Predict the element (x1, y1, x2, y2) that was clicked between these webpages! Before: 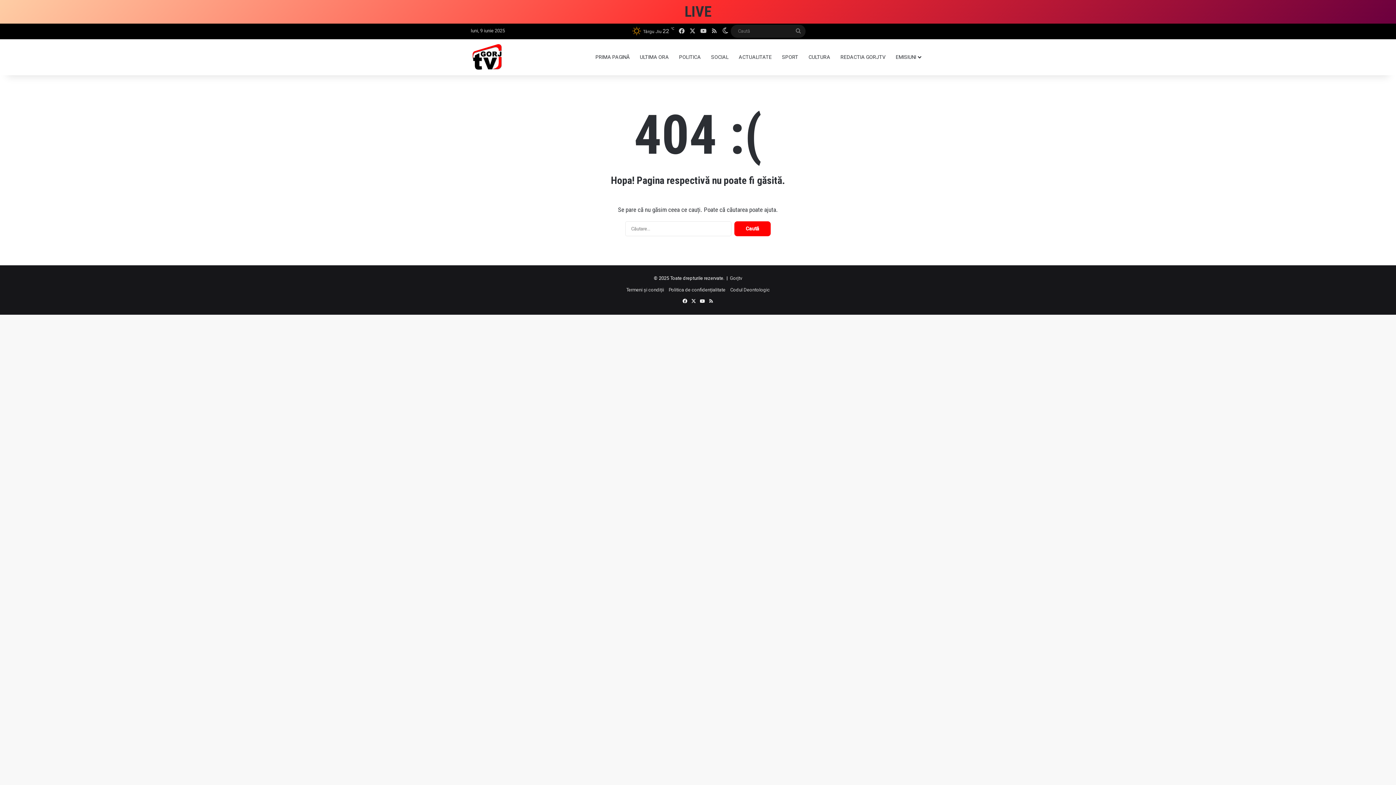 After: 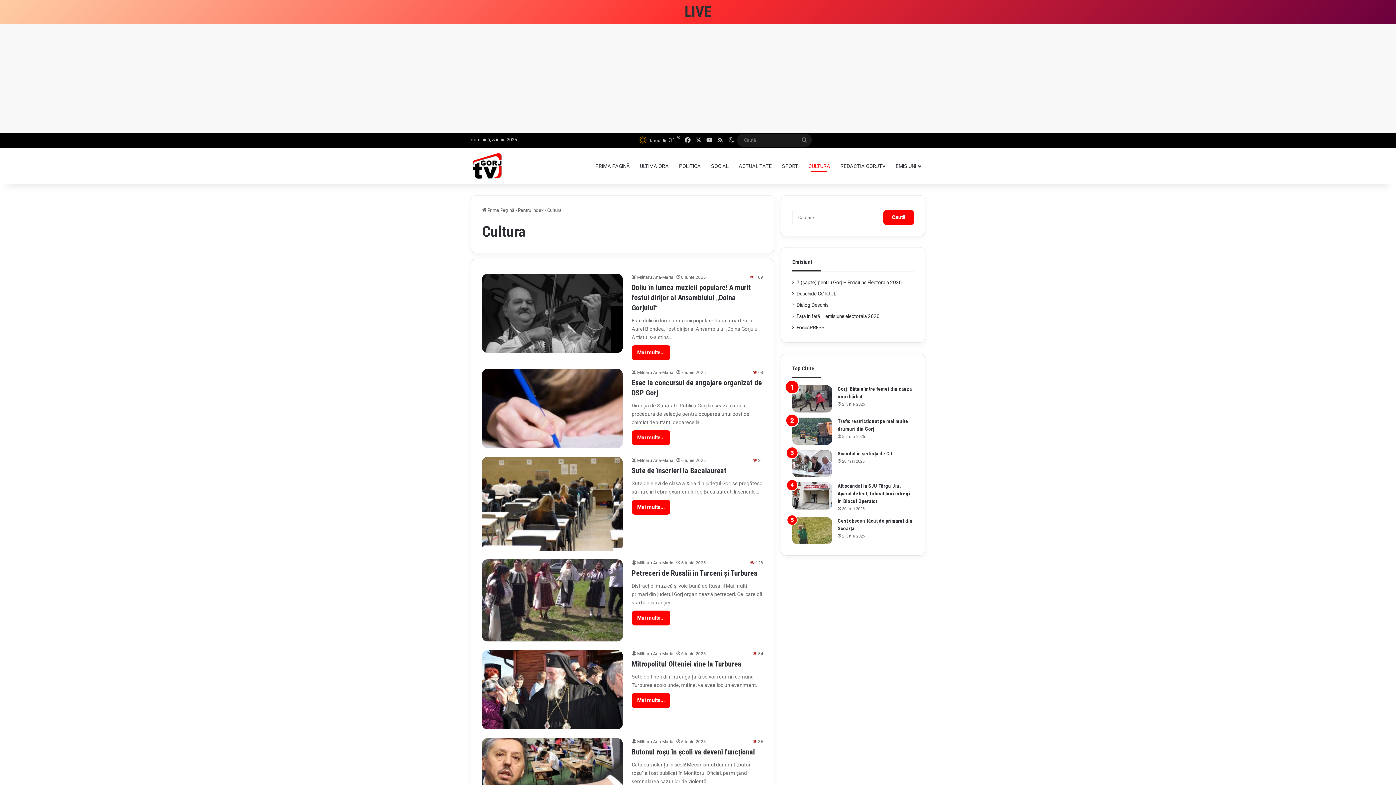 Action: label: CULTURA bbox: (803, 38, 835, 75)